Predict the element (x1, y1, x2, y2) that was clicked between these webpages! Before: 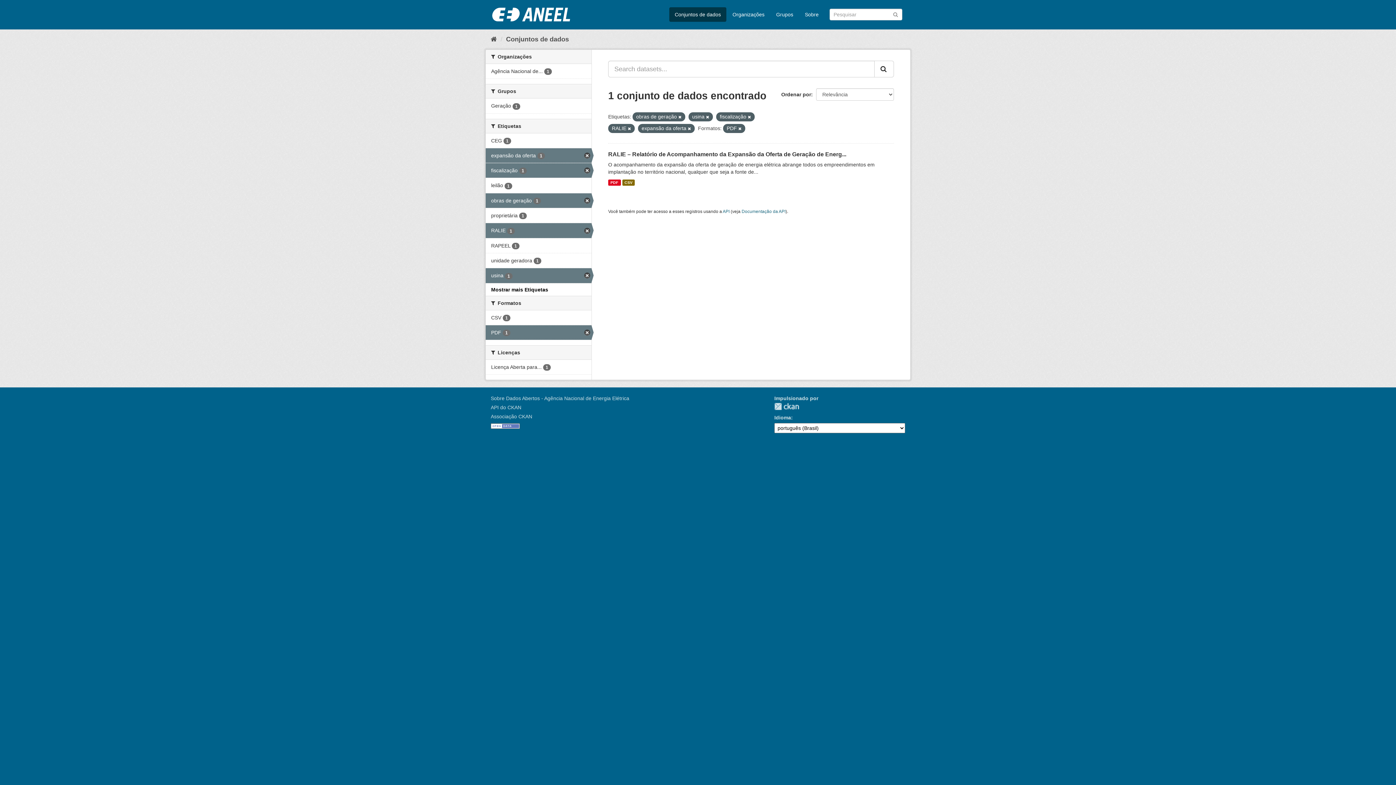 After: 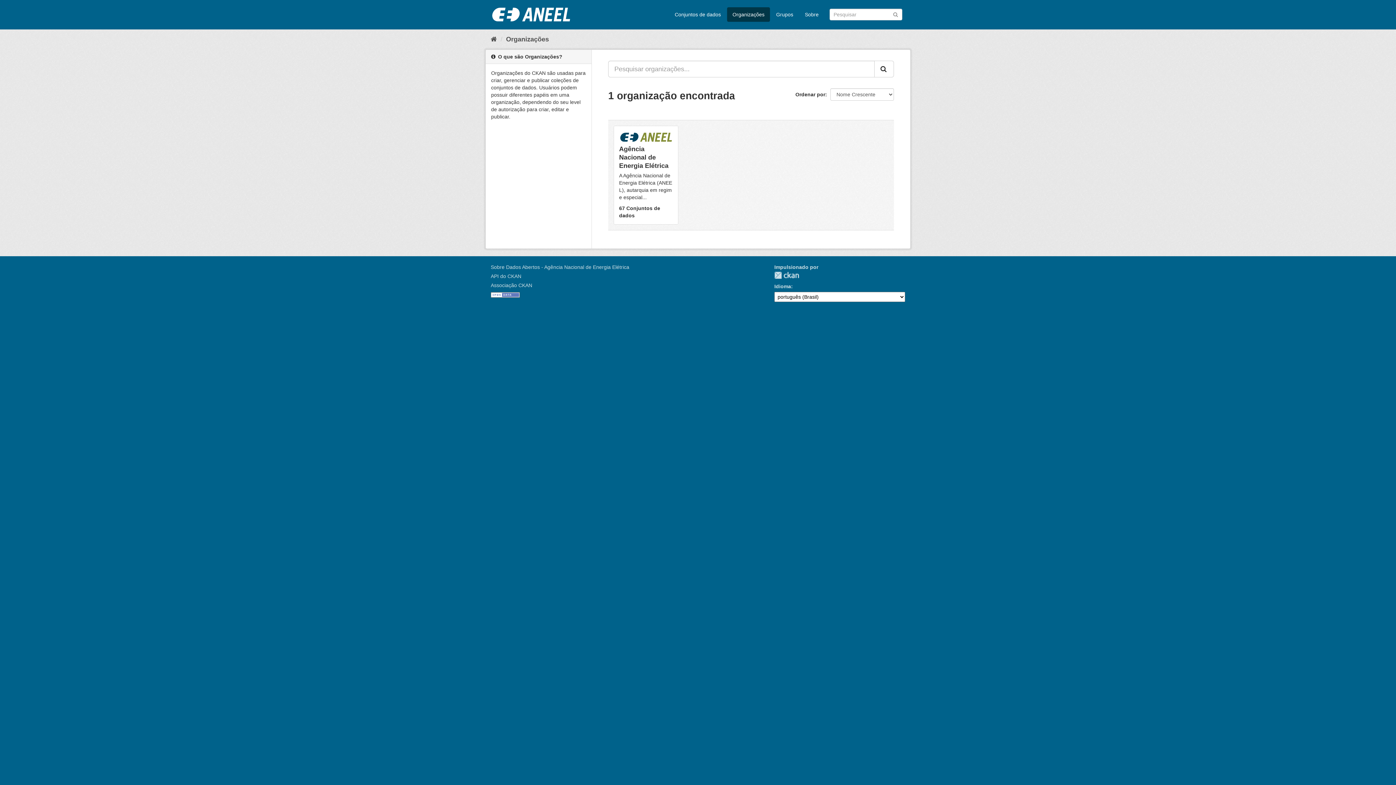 Action: bbox: (727, 7, 770, 21) label: Organizações